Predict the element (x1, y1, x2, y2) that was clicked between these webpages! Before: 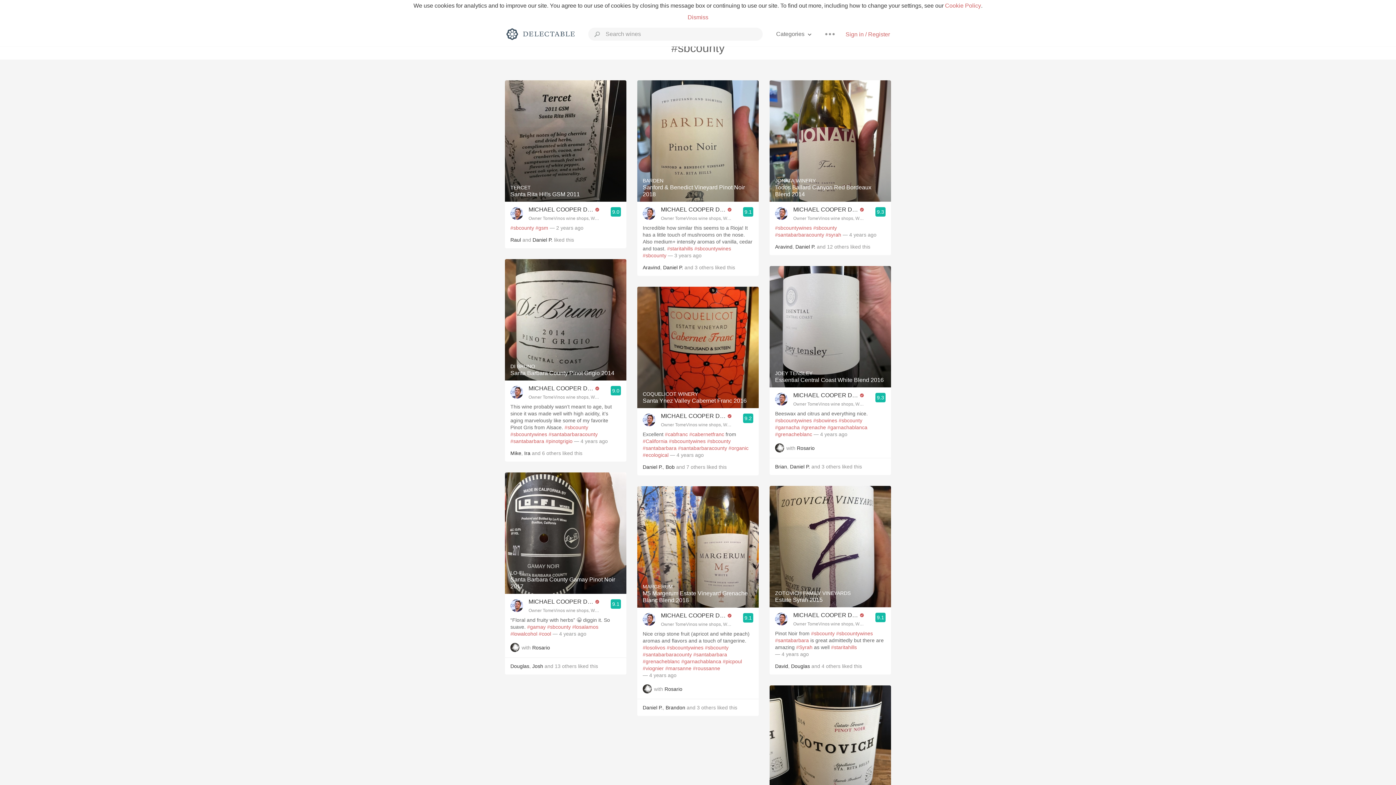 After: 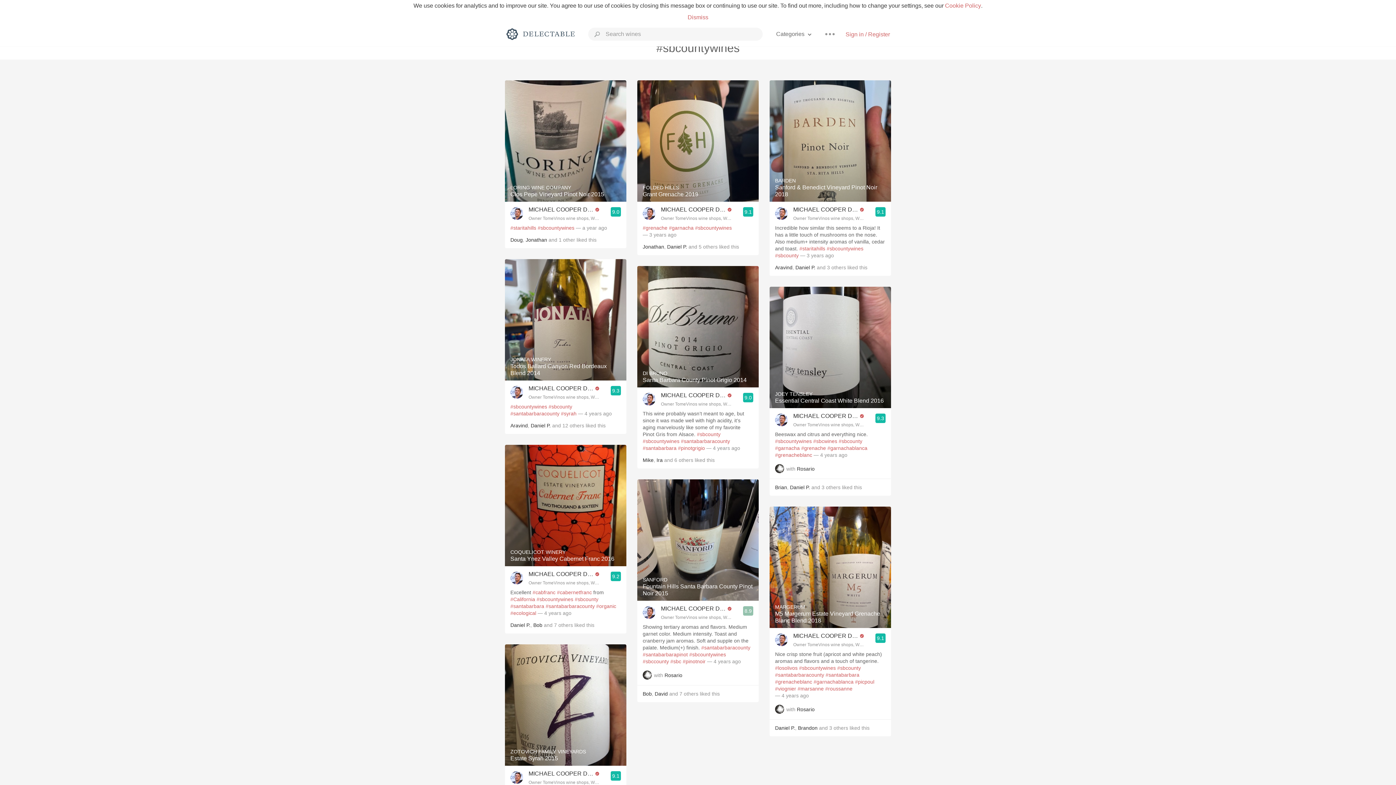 Action: label: #sbcountywines bbox: (775, 417, 812, 423)